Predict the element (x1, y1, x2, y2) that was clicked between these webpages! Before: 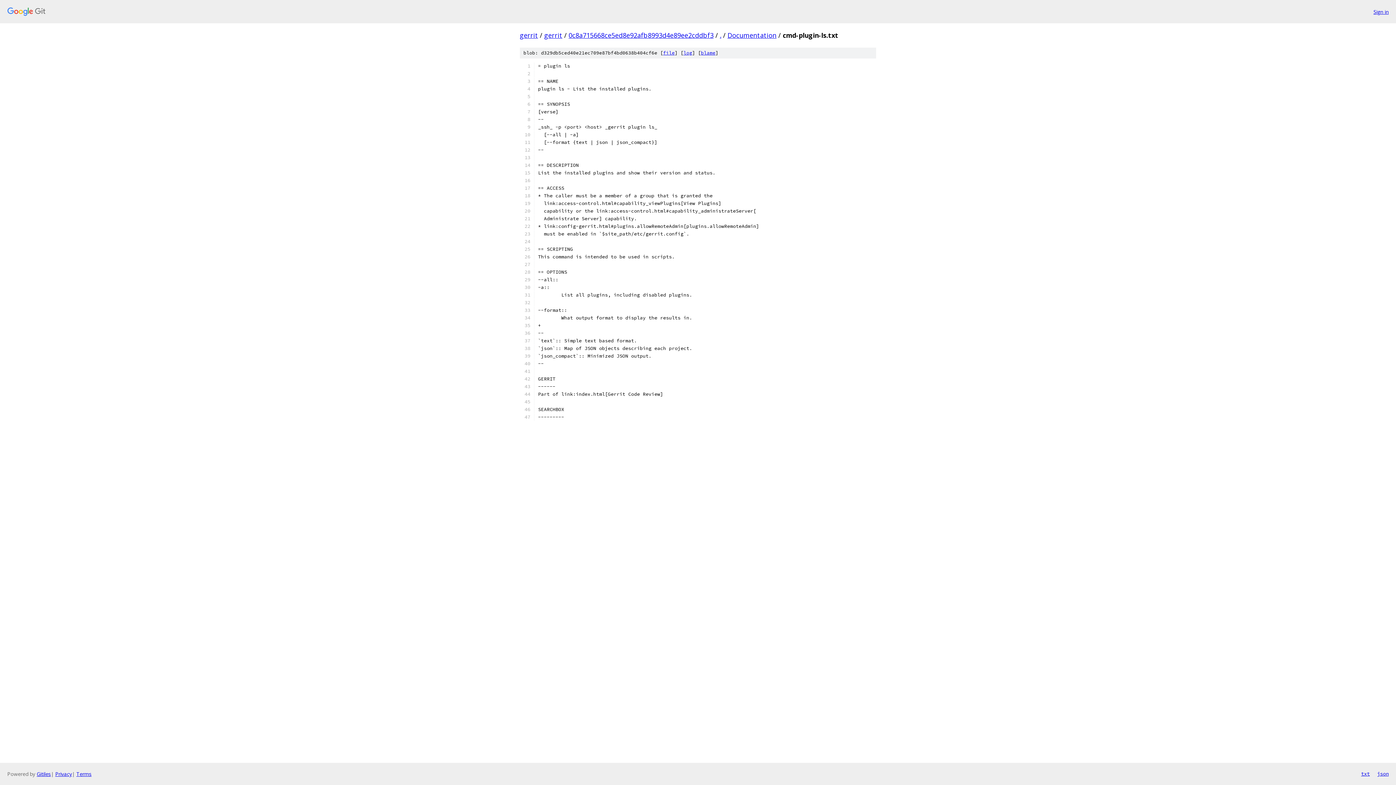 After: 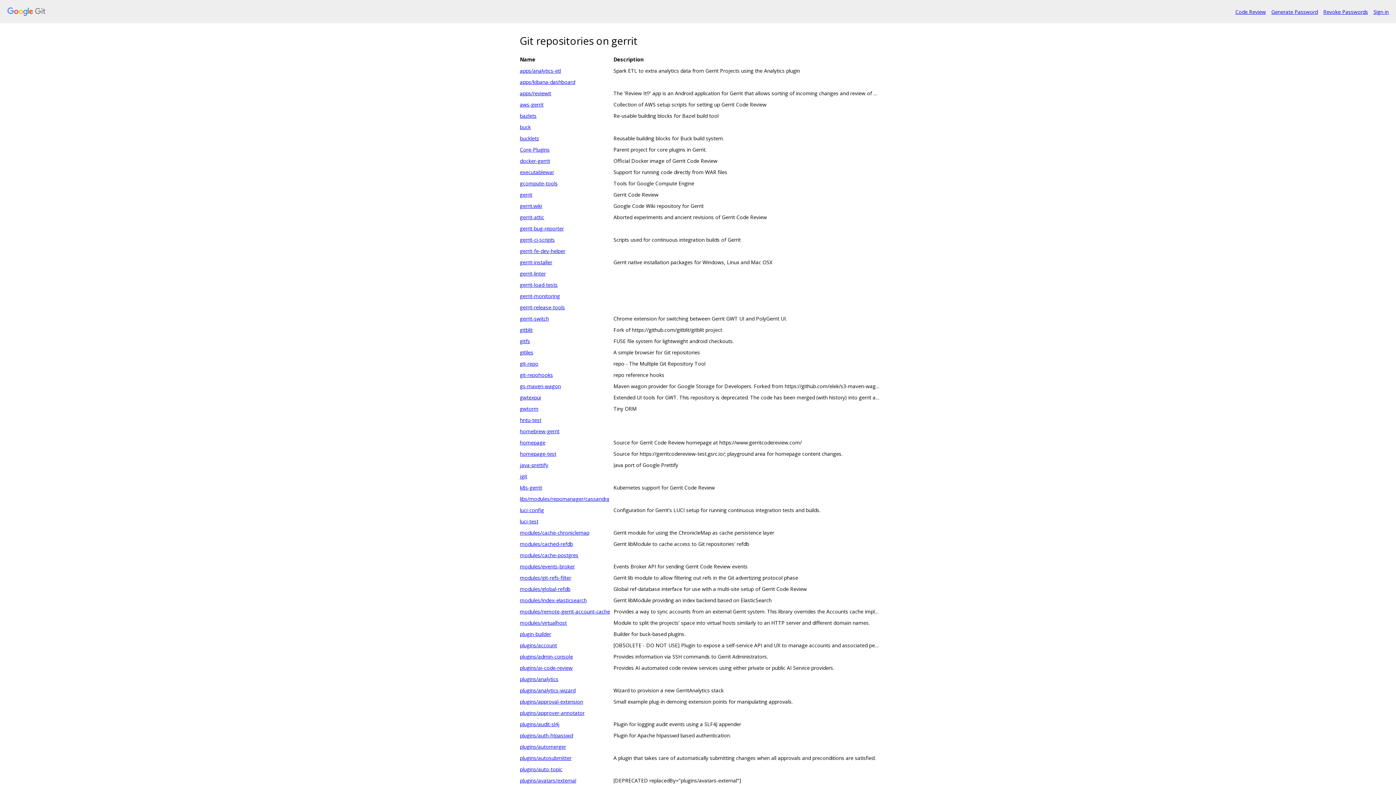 Action: label: gerrit bbox: (520, 30, 538, 39)